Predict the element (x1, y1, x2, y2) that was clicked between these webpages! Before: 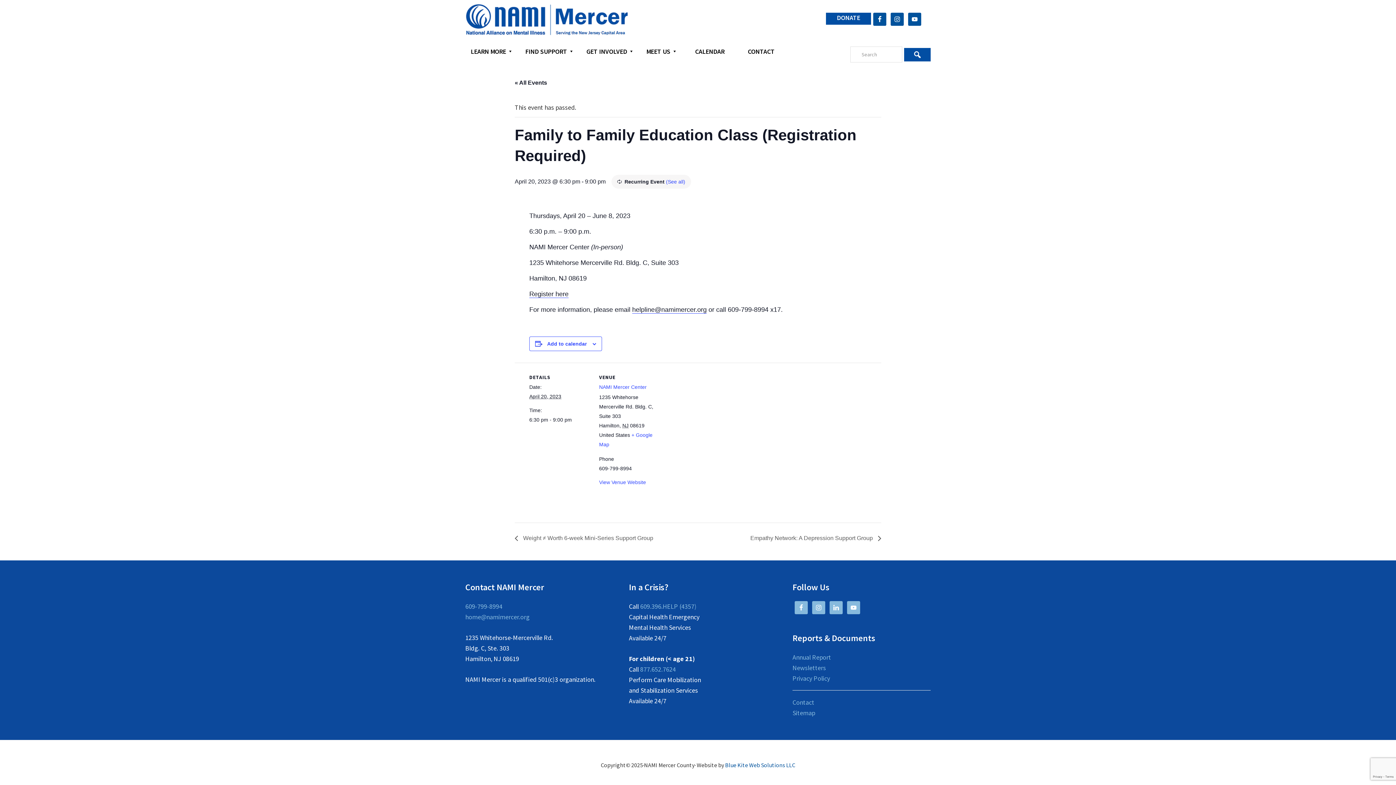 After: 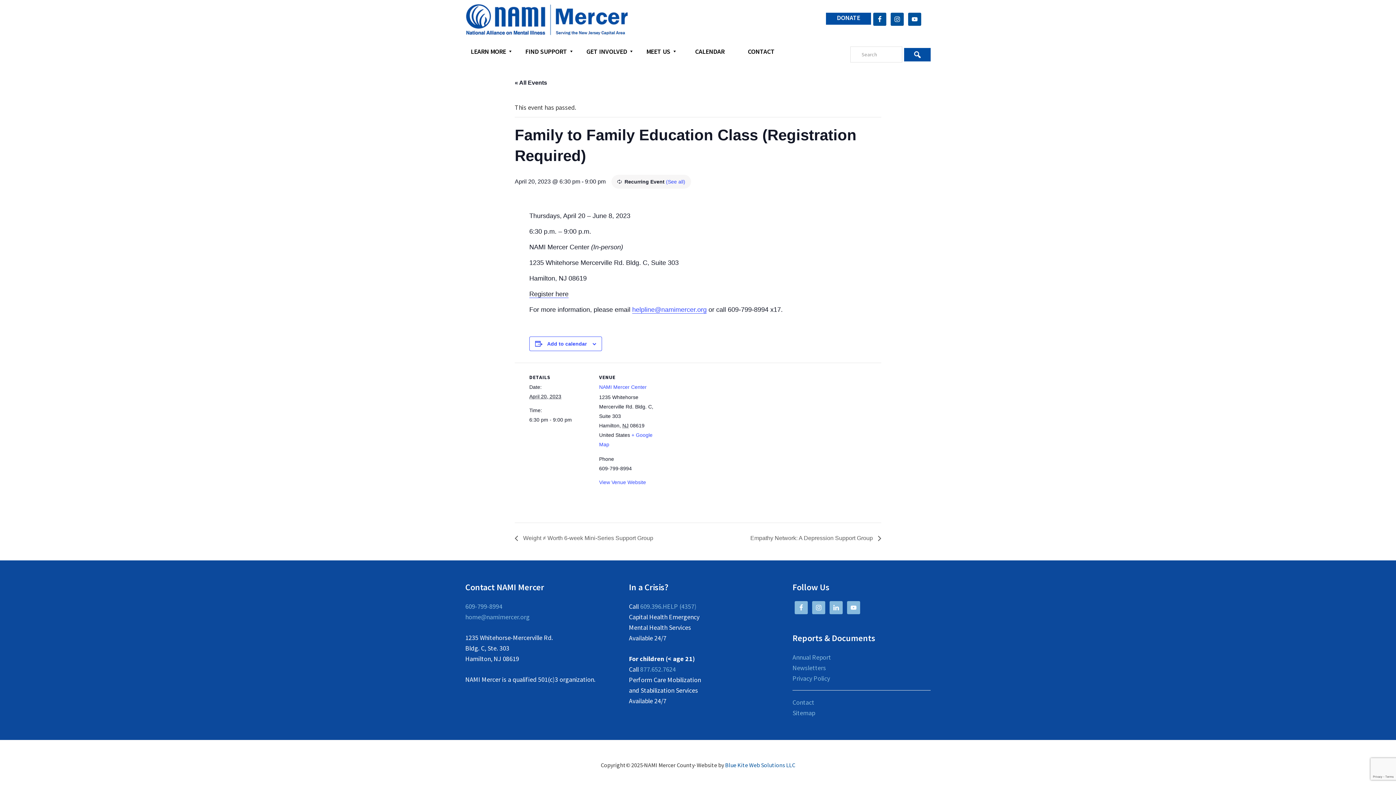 Action: label: helpline@namimercer.org bbox: (632, 306, 706, 313)